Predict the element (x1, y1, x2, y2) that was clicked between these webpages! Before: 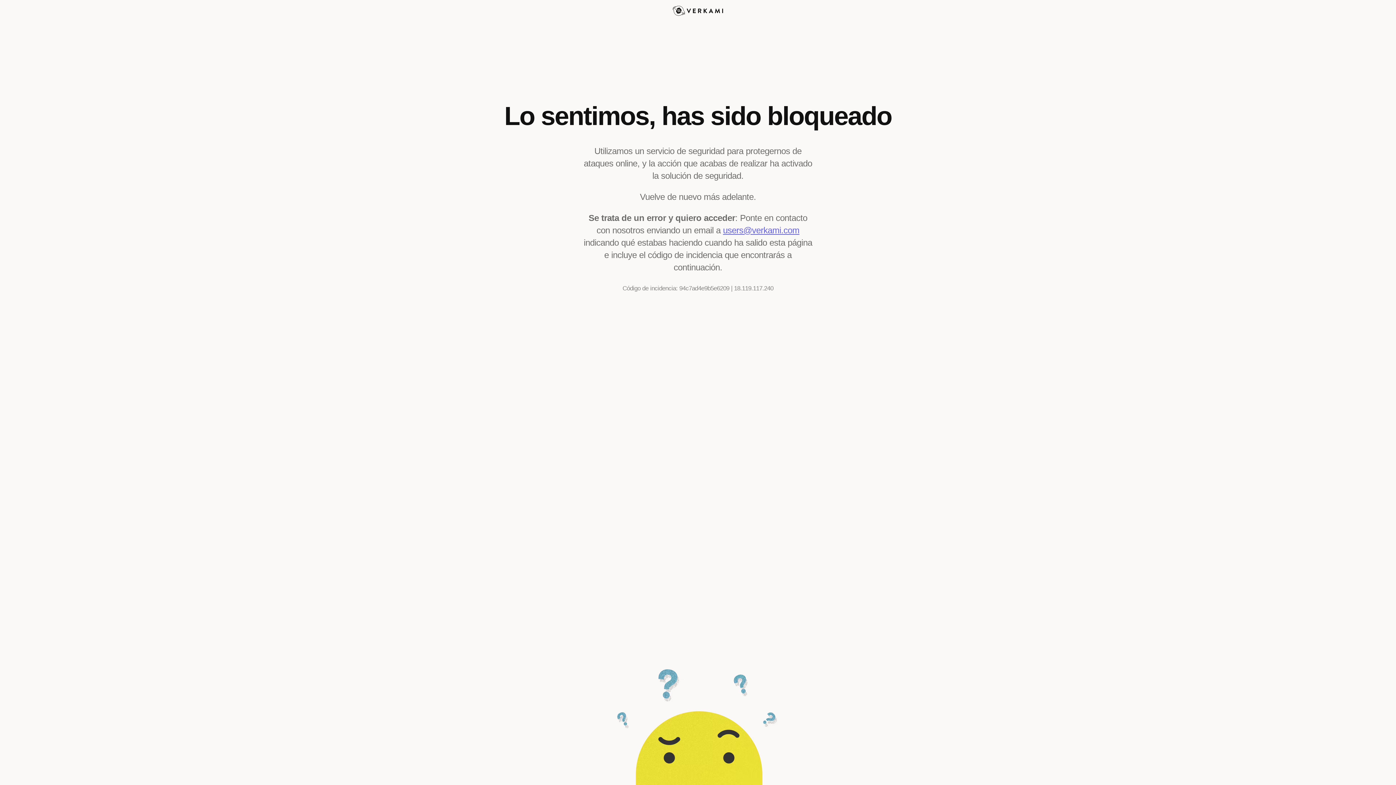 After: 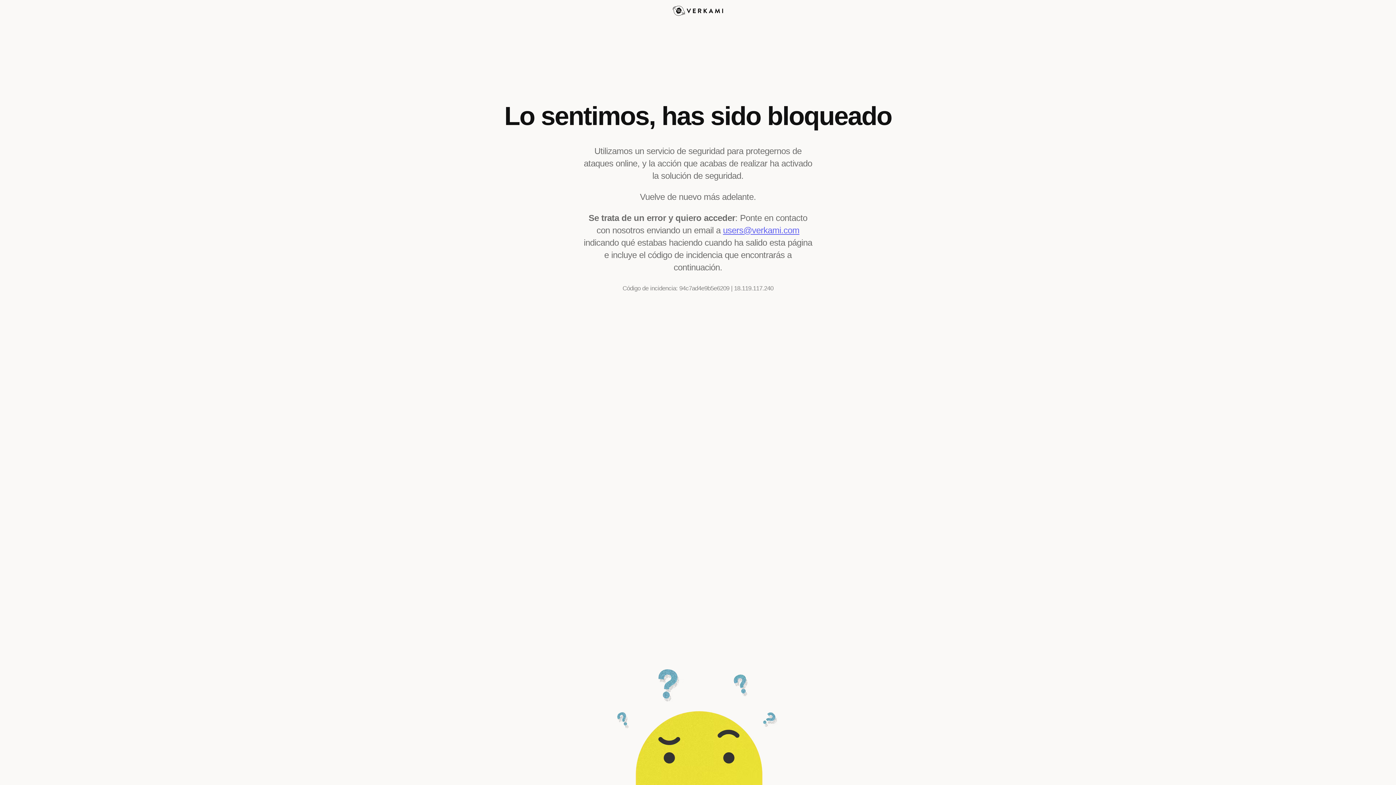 Action: bbox: (723, 225, 799, 235) label: users@verkami.com